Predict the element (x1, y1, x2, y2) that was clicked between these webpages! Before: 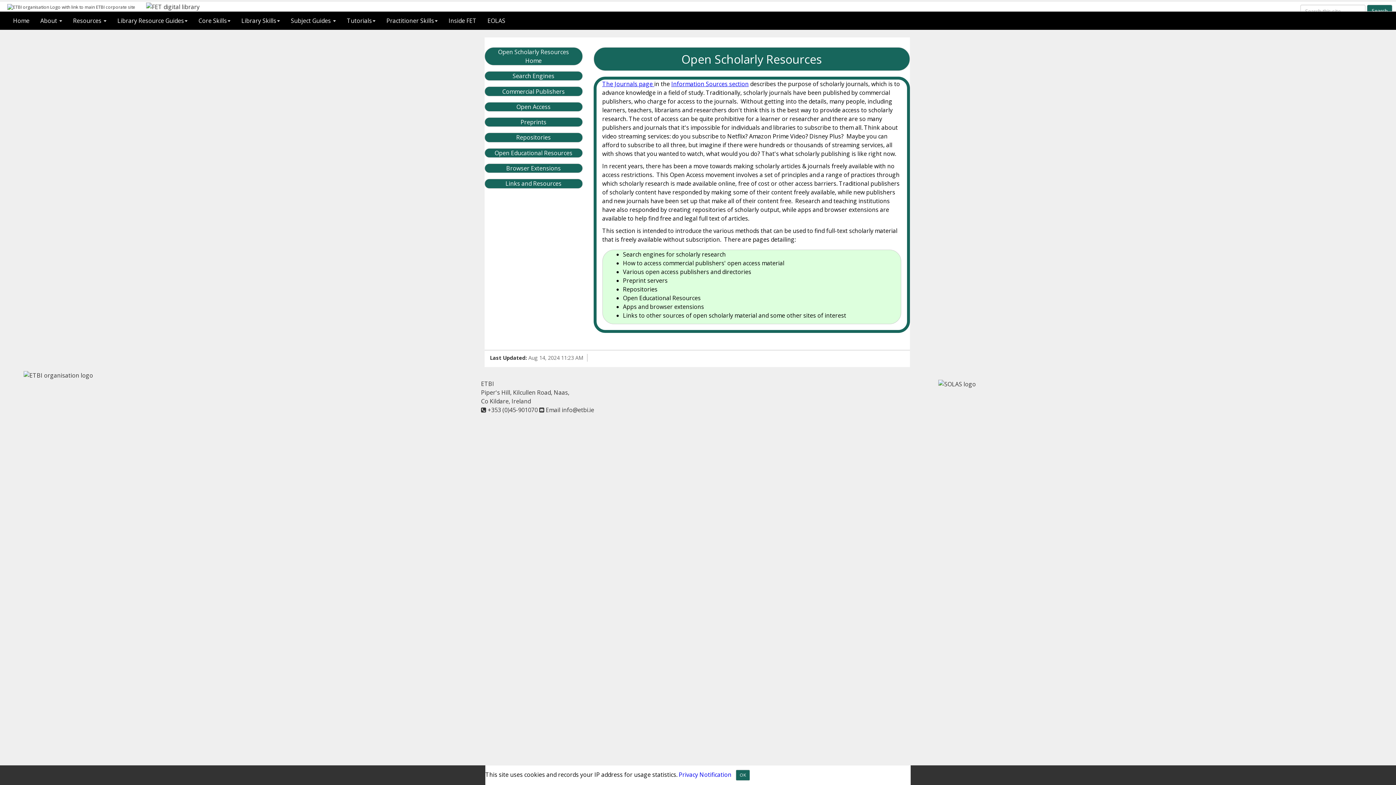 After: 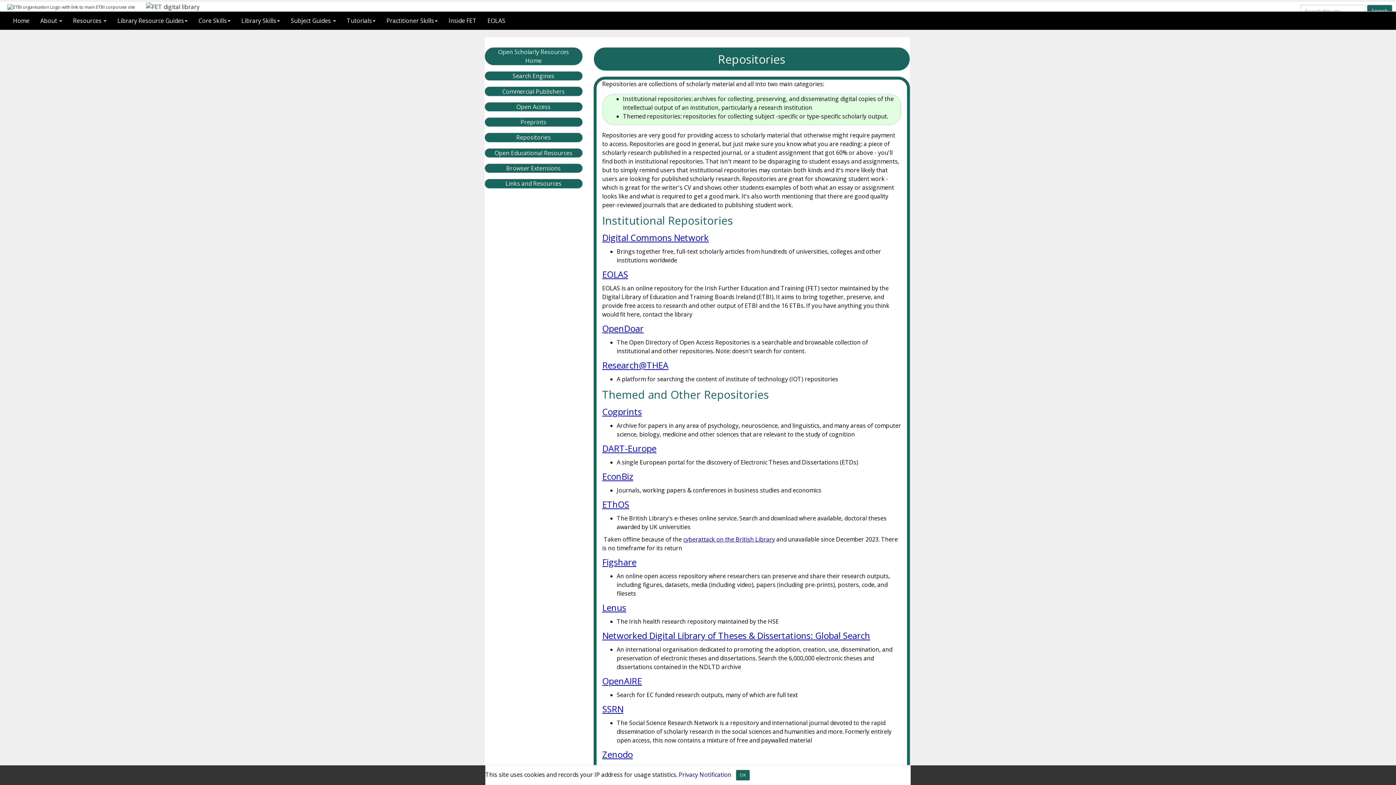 Action: bbox: (516, 133, 550, 141) label: Repositories